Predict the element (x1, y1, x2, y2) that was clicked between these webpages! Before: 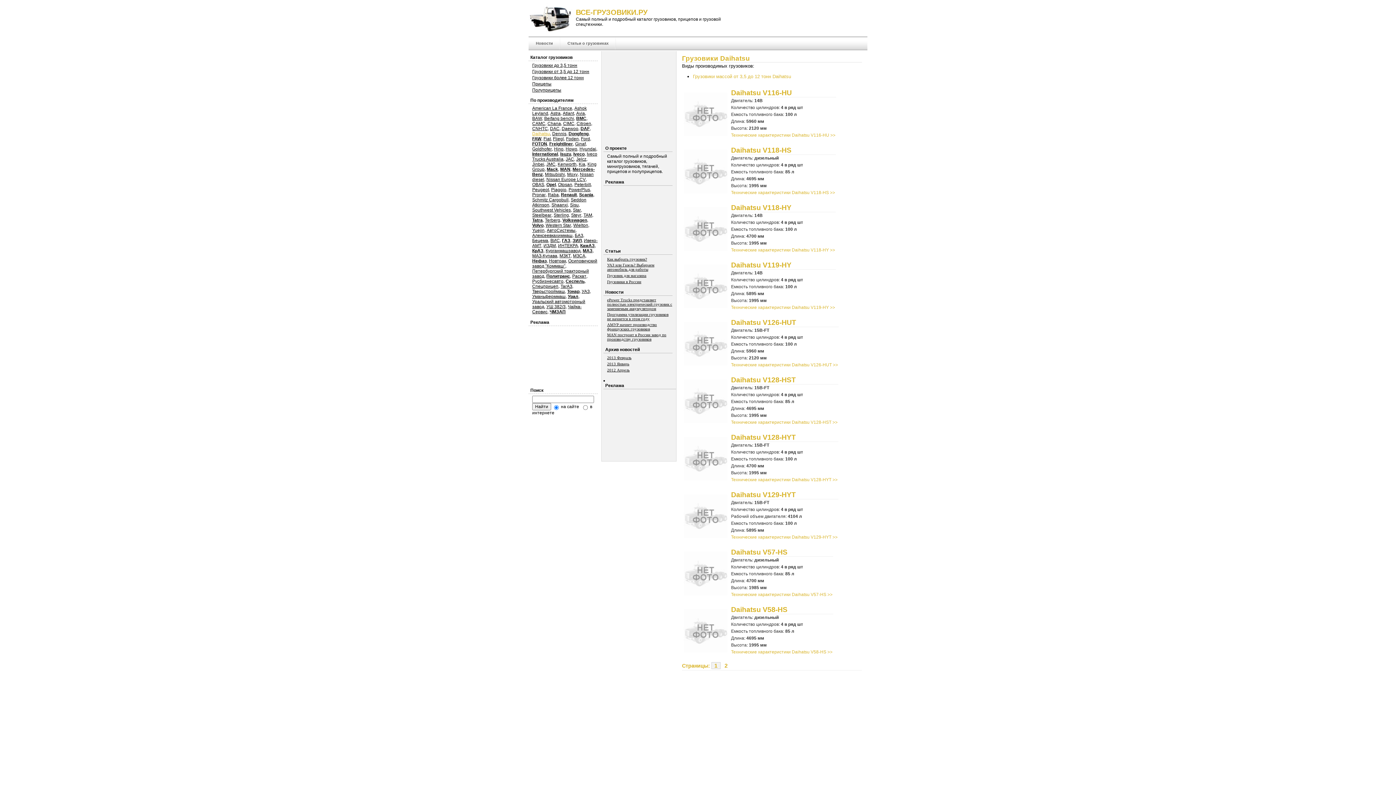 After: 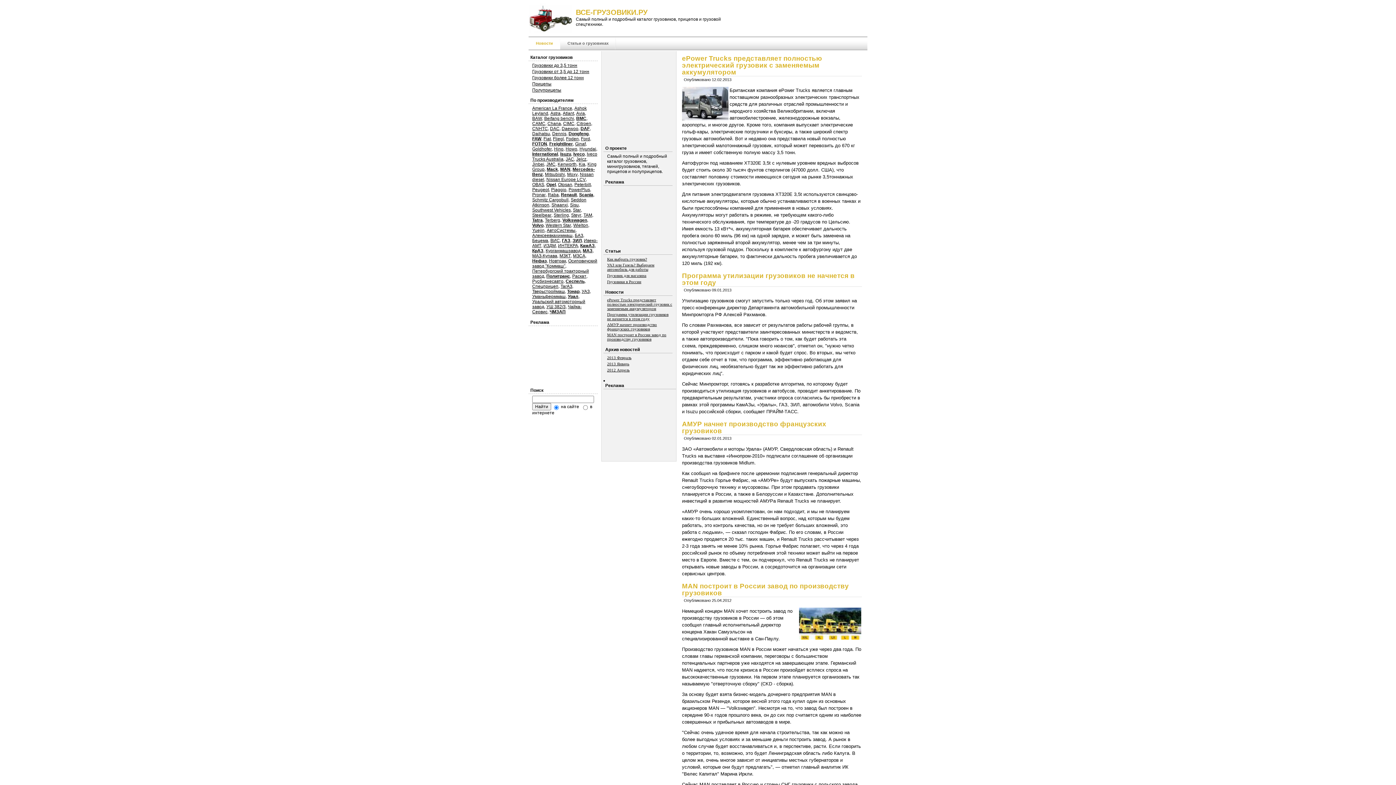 Action: bbox: (528, 32, 572, 37)